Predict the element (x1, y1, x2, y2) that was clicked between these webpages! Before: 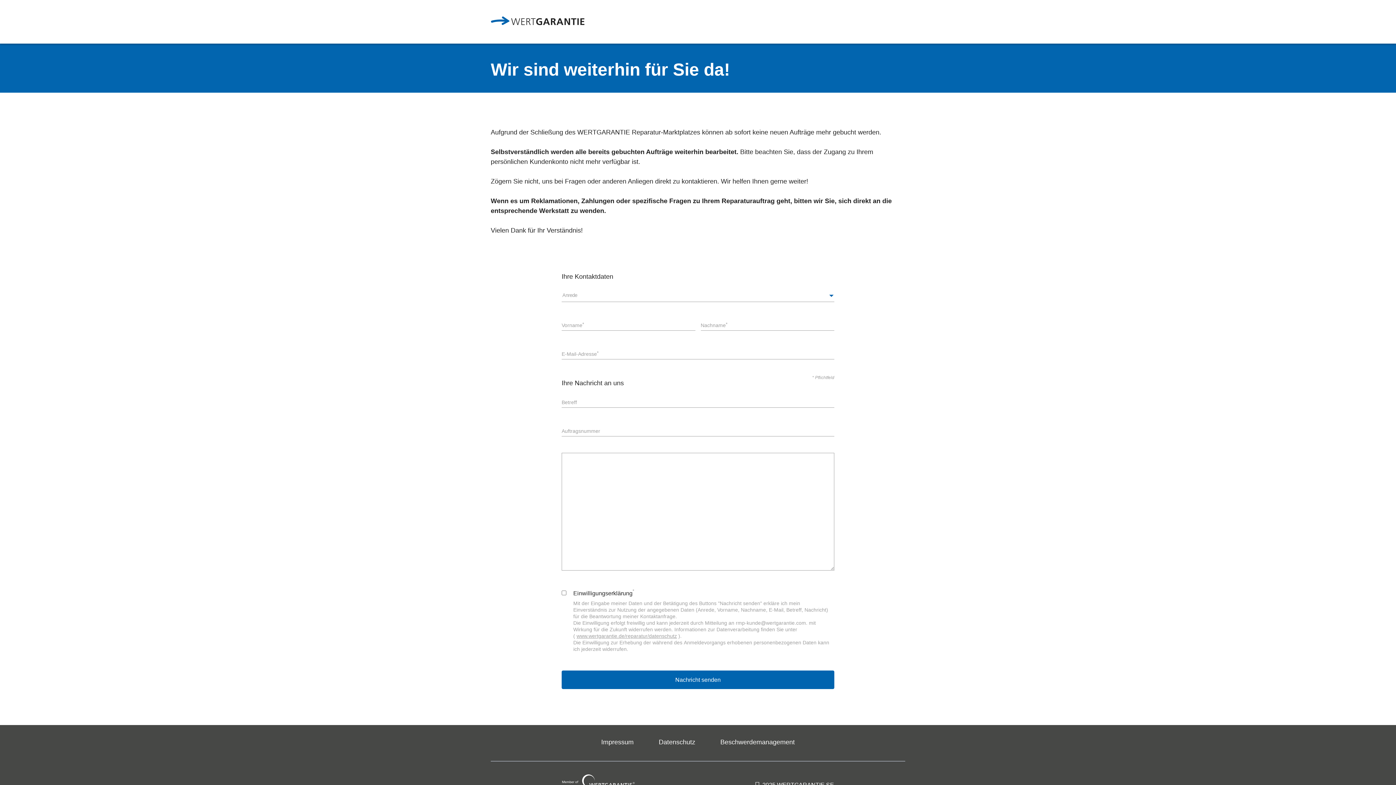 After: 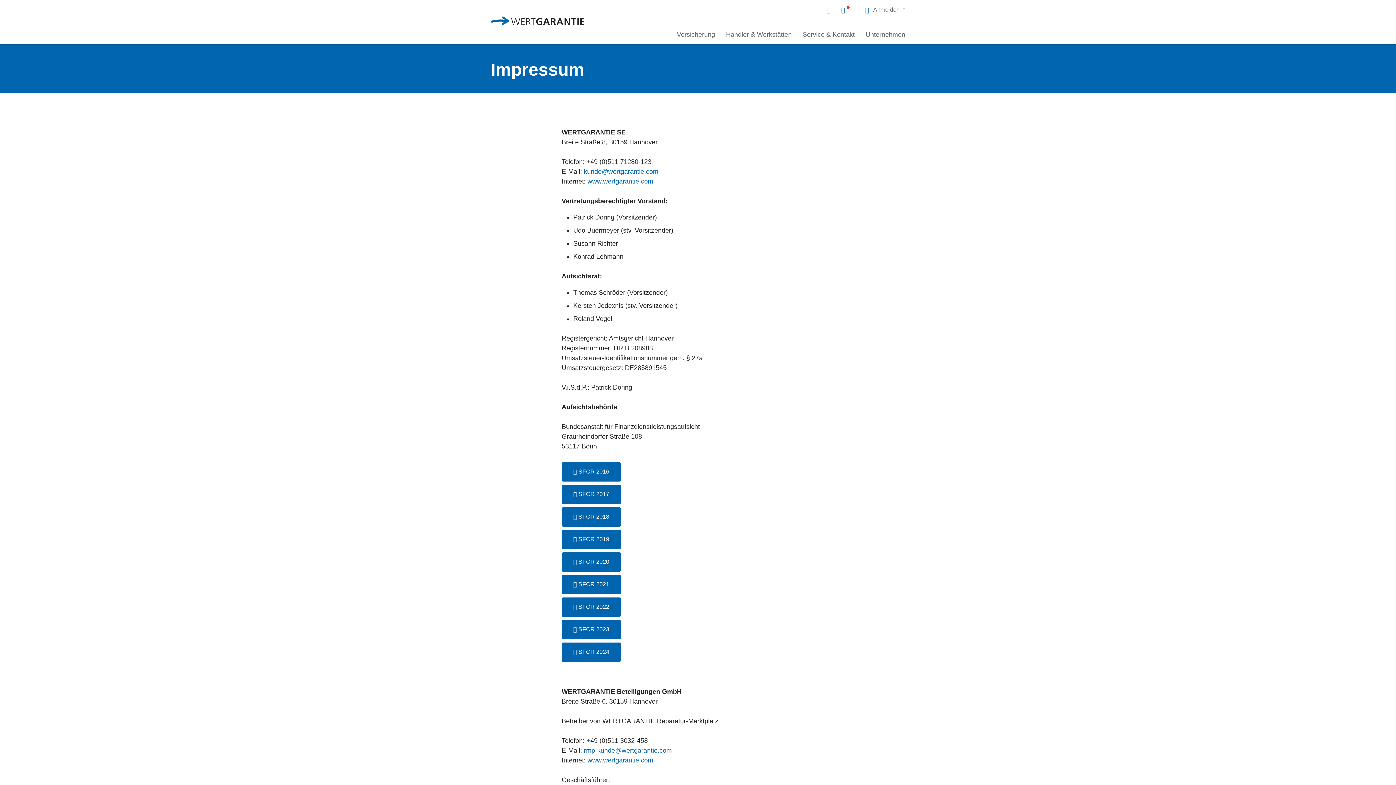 Action: label: Impressum bbox: (601, 737, 633, 747)